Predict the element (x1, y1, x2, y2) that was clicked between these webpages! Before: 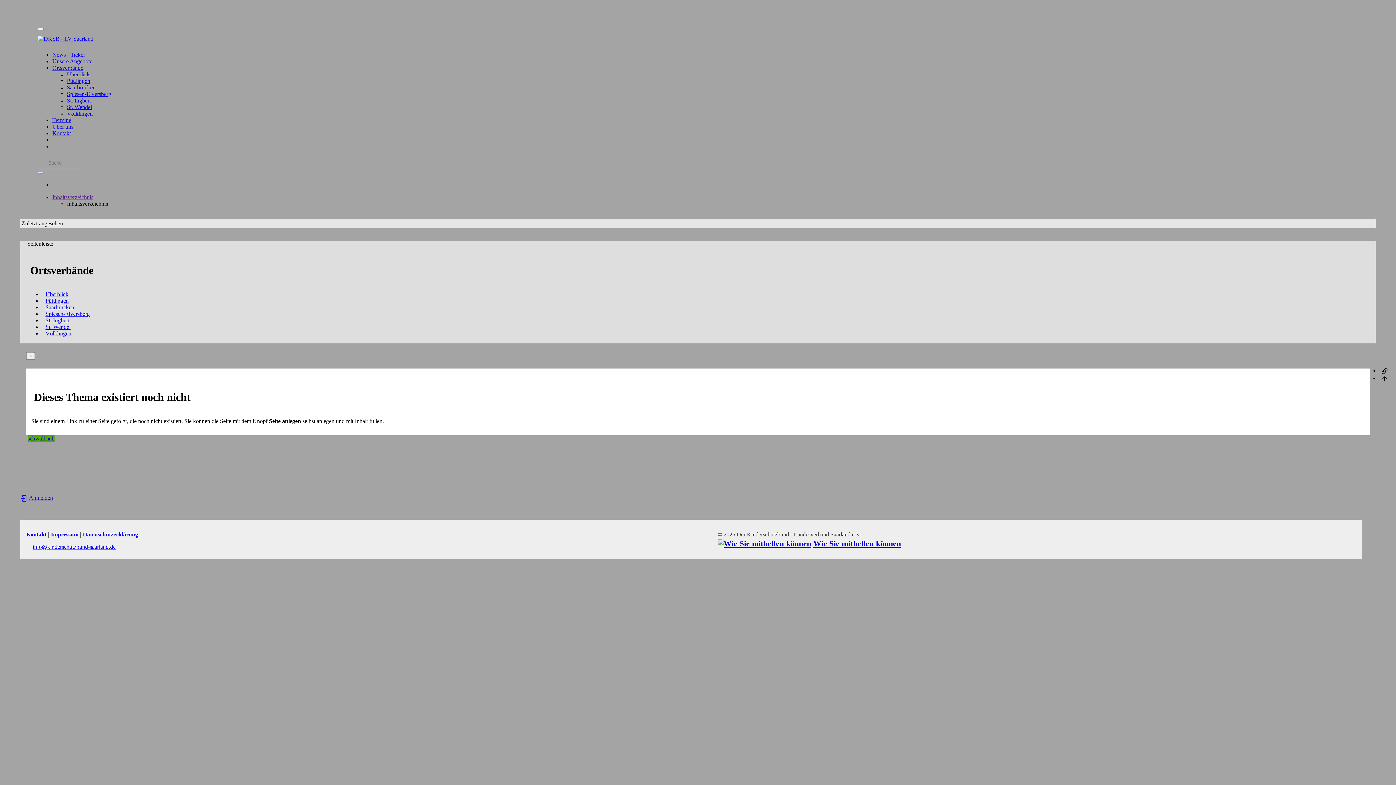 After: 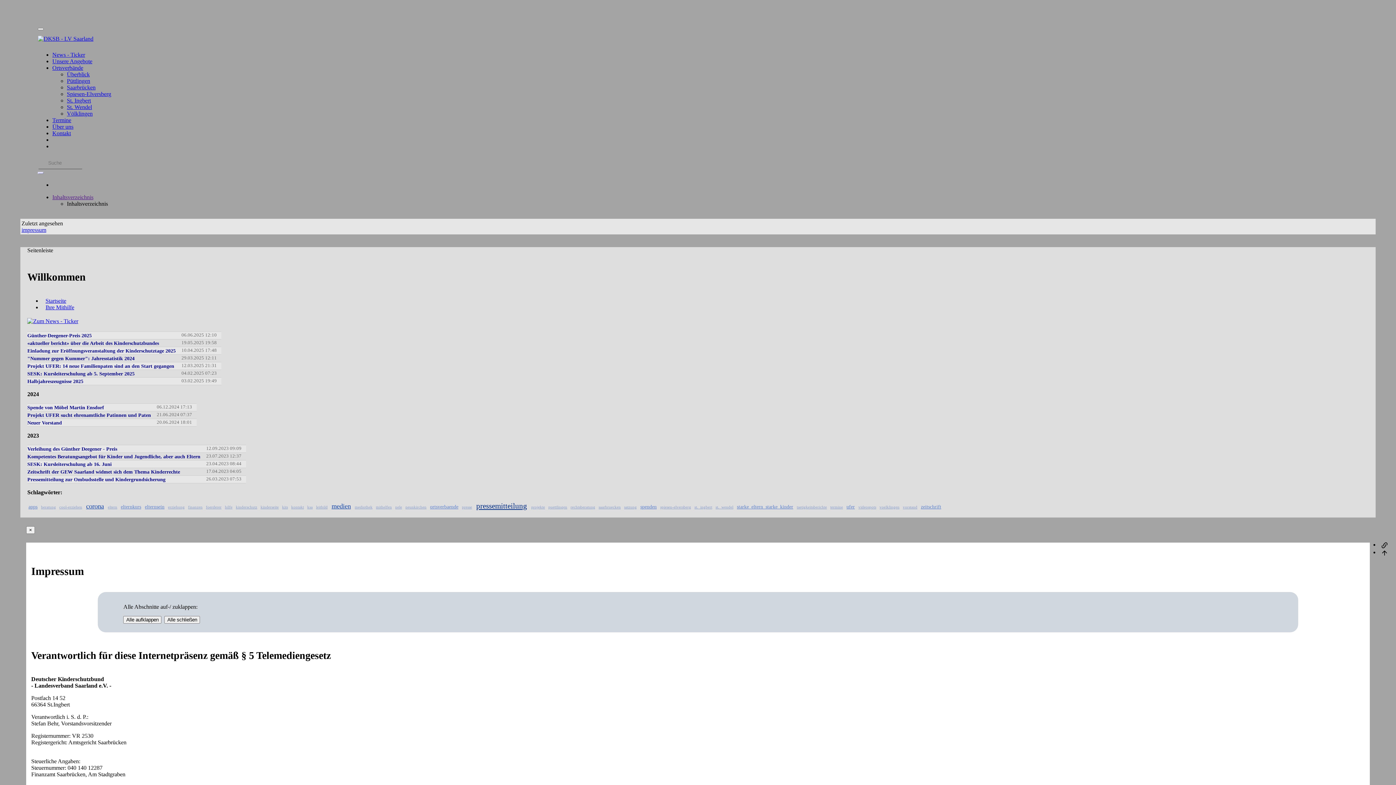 Action: bbox: (50, 531, 78, 537) label: Impressum